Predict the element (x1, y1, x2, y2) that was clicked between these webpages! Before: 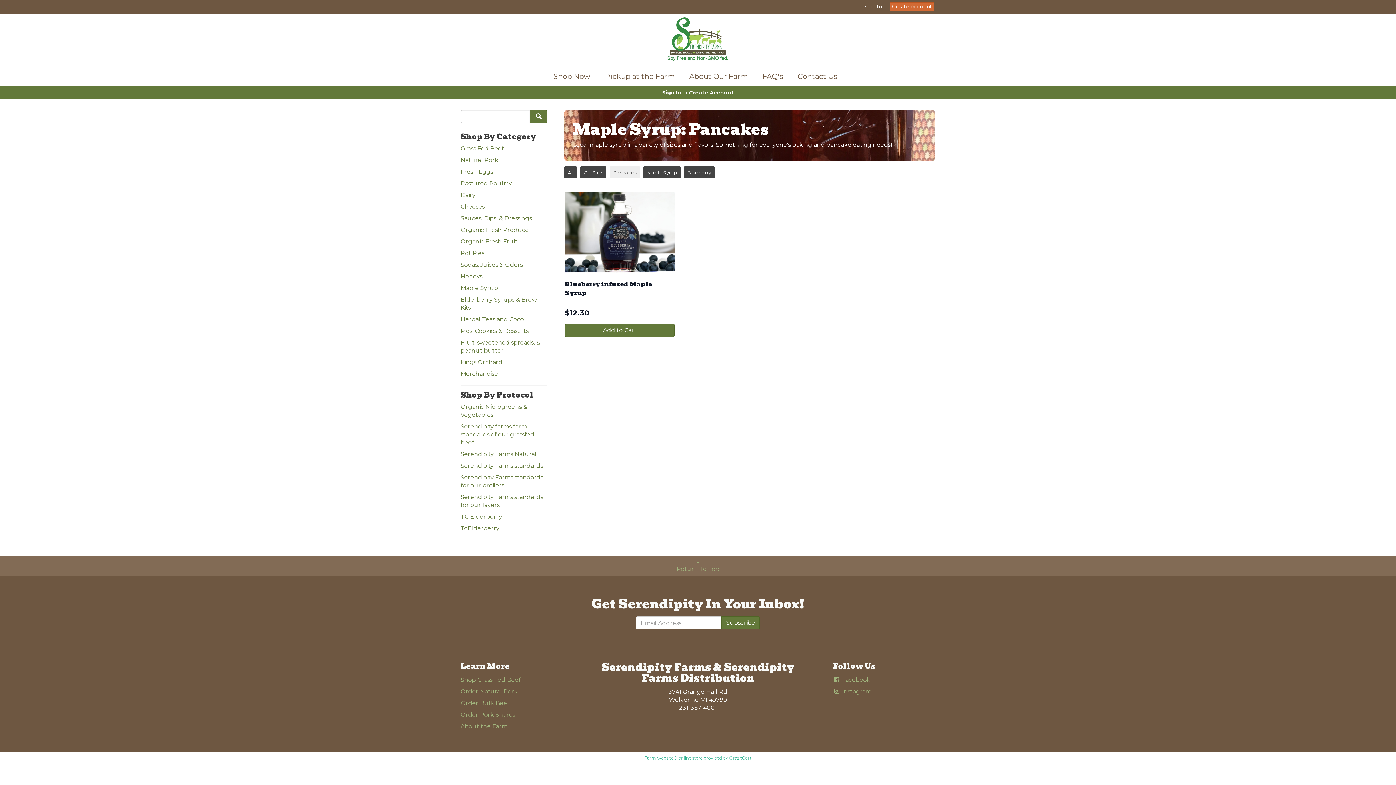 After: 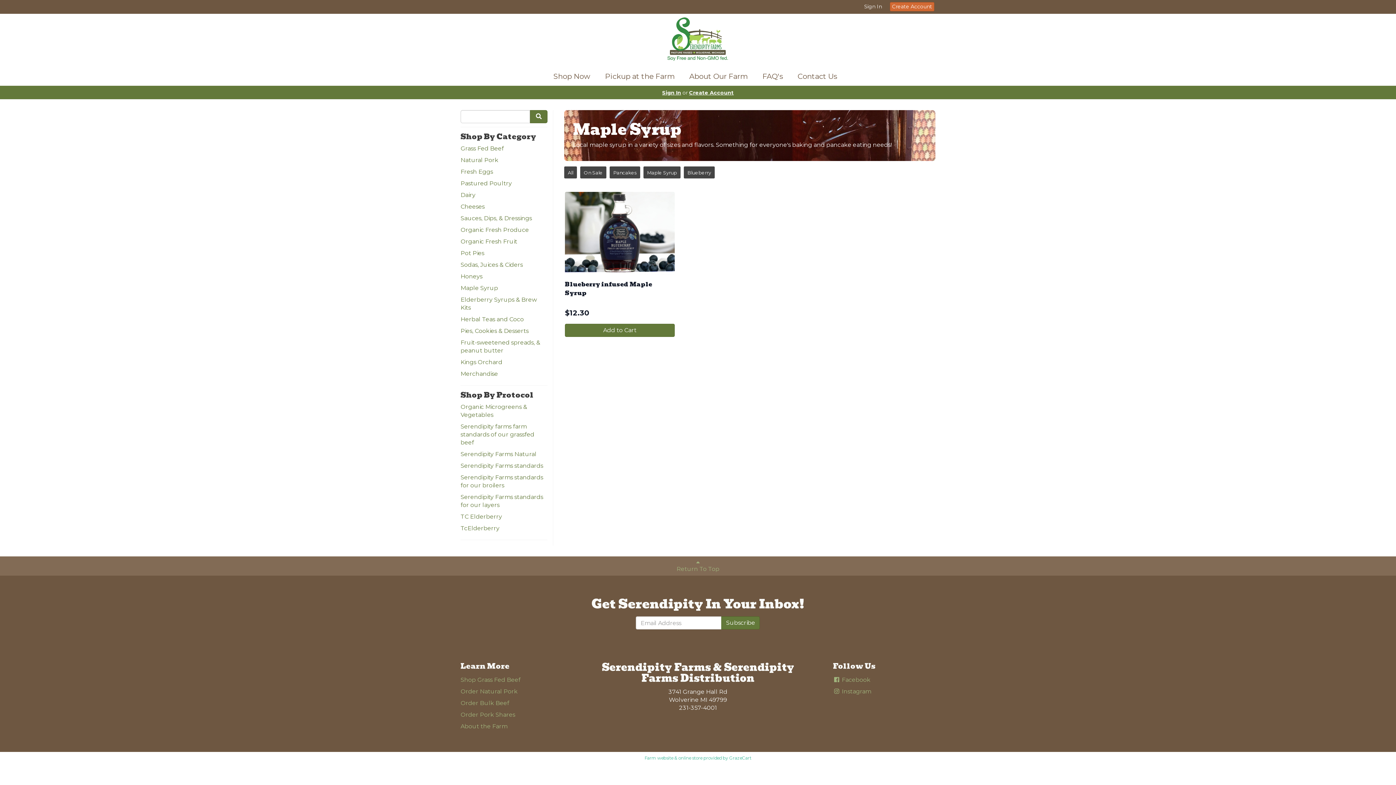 Action: bbox: (460, 284, 547, 292) label: Maple Syrup